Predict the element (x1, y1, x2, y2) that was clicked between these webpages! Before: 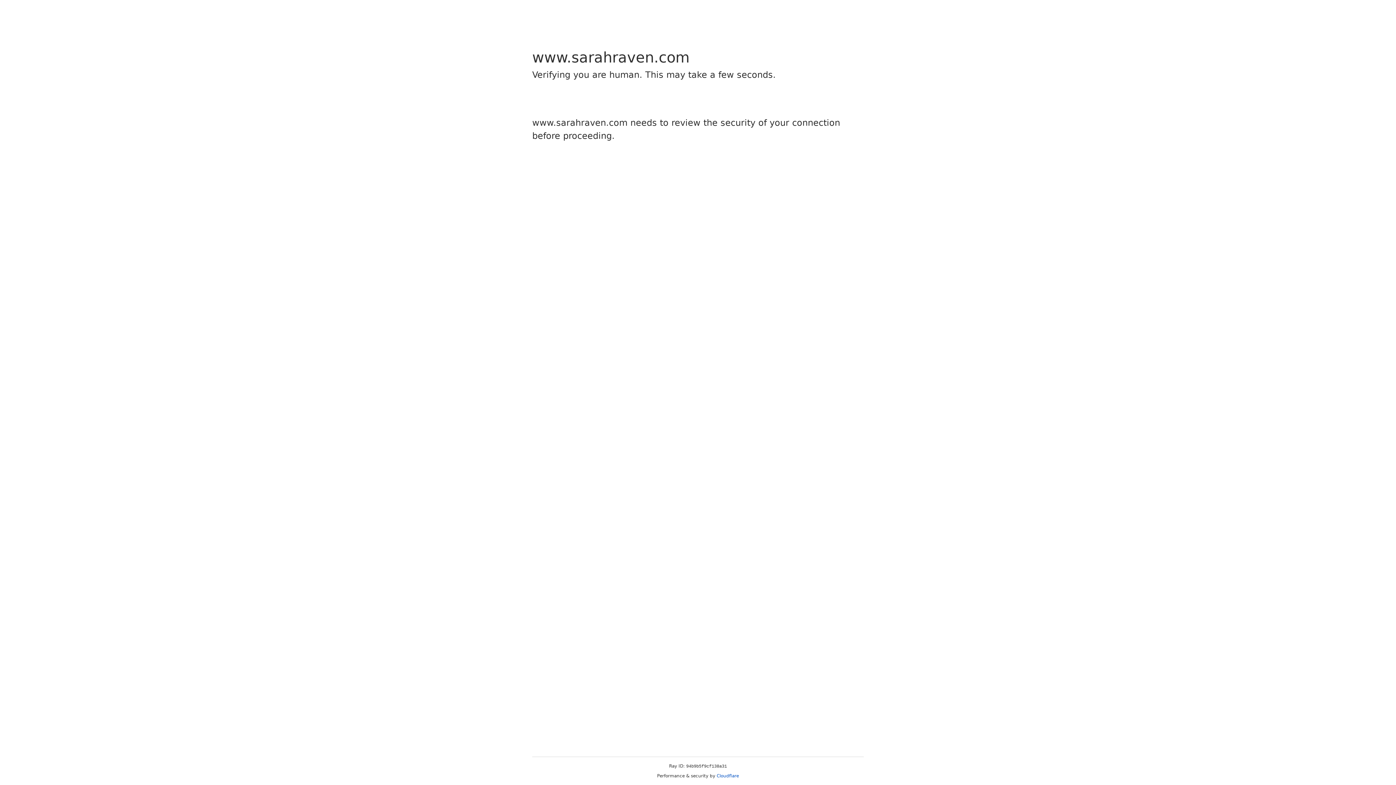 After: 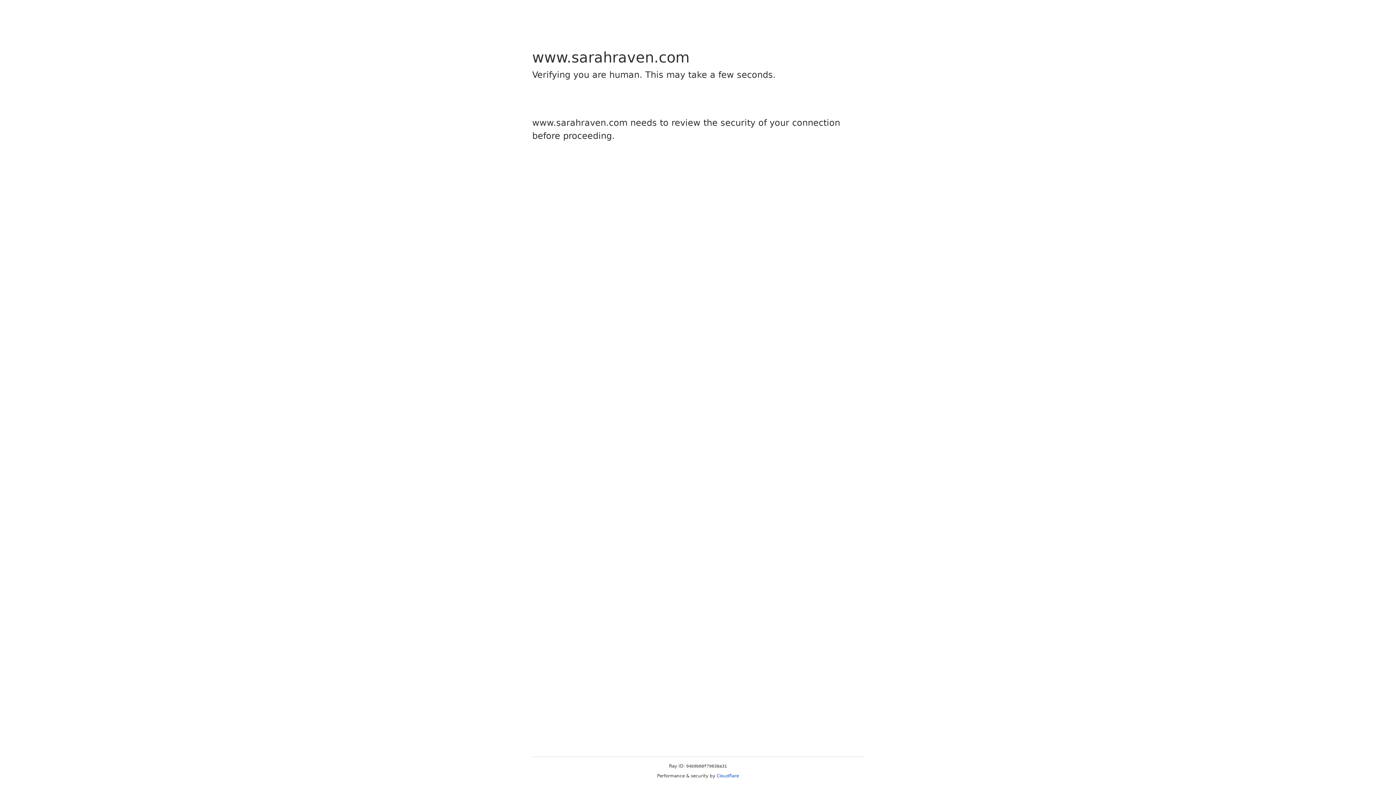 Action: bbox: (716, 773, 739, 778) label: Cloudflare